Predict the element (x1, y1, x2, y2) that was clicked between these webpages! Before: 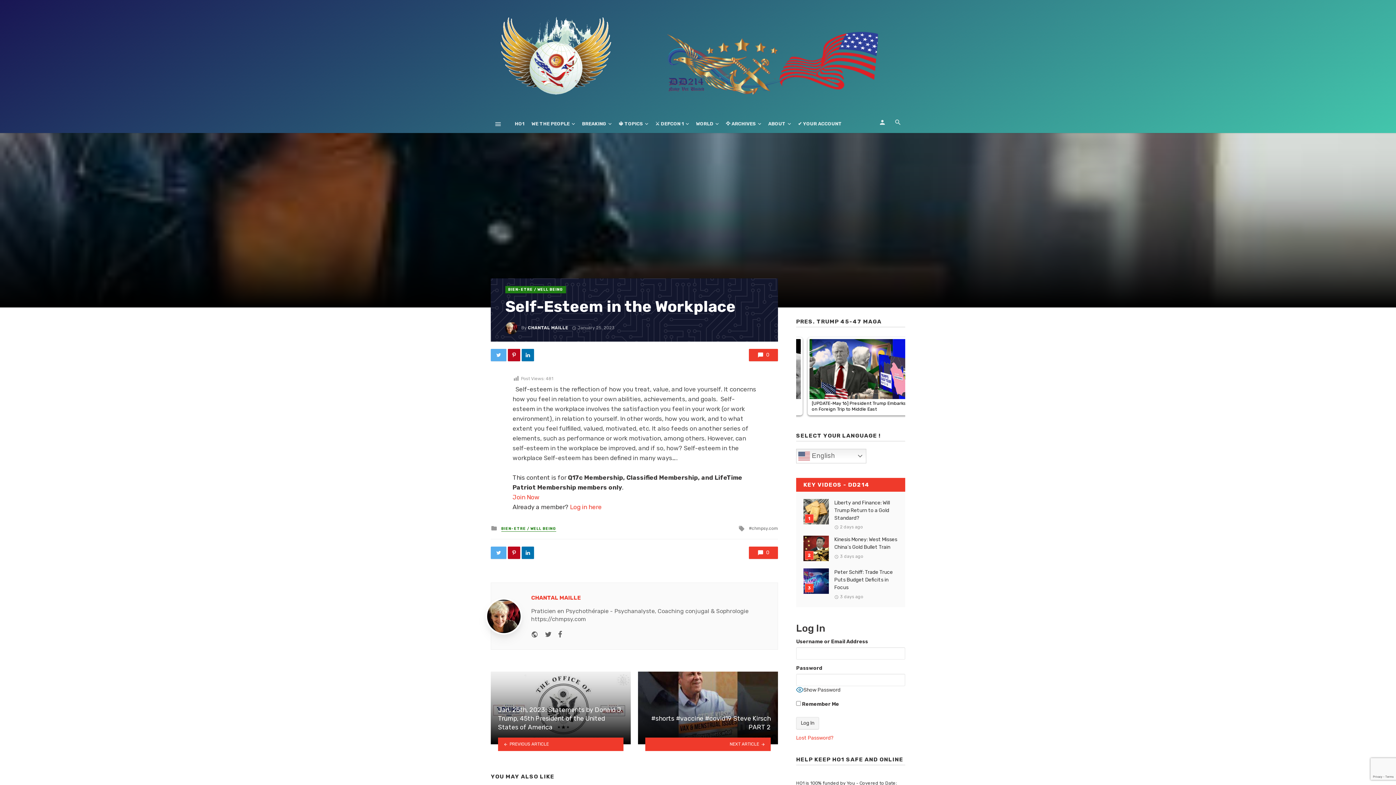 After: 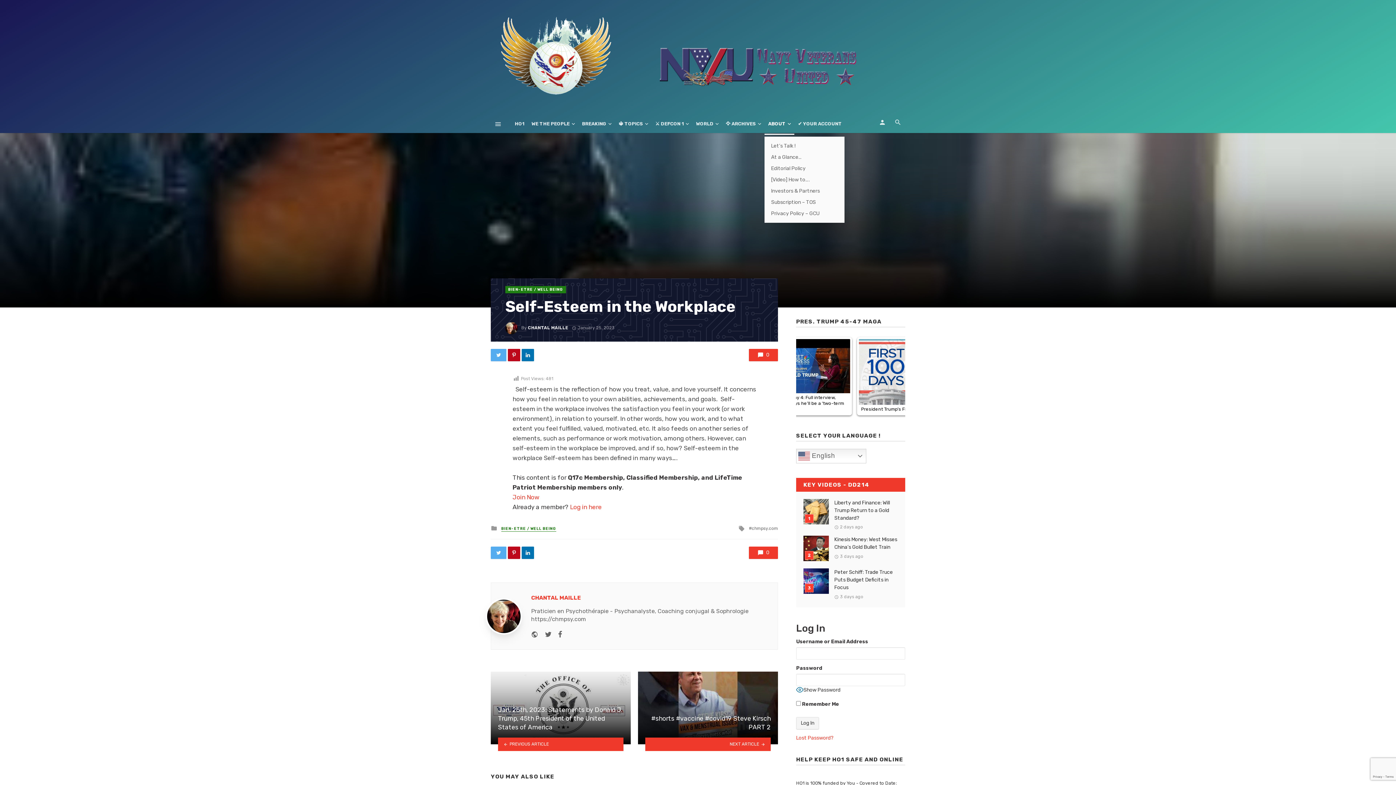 Action: bbox: (764, 113, 794, 134) label: ABOUT